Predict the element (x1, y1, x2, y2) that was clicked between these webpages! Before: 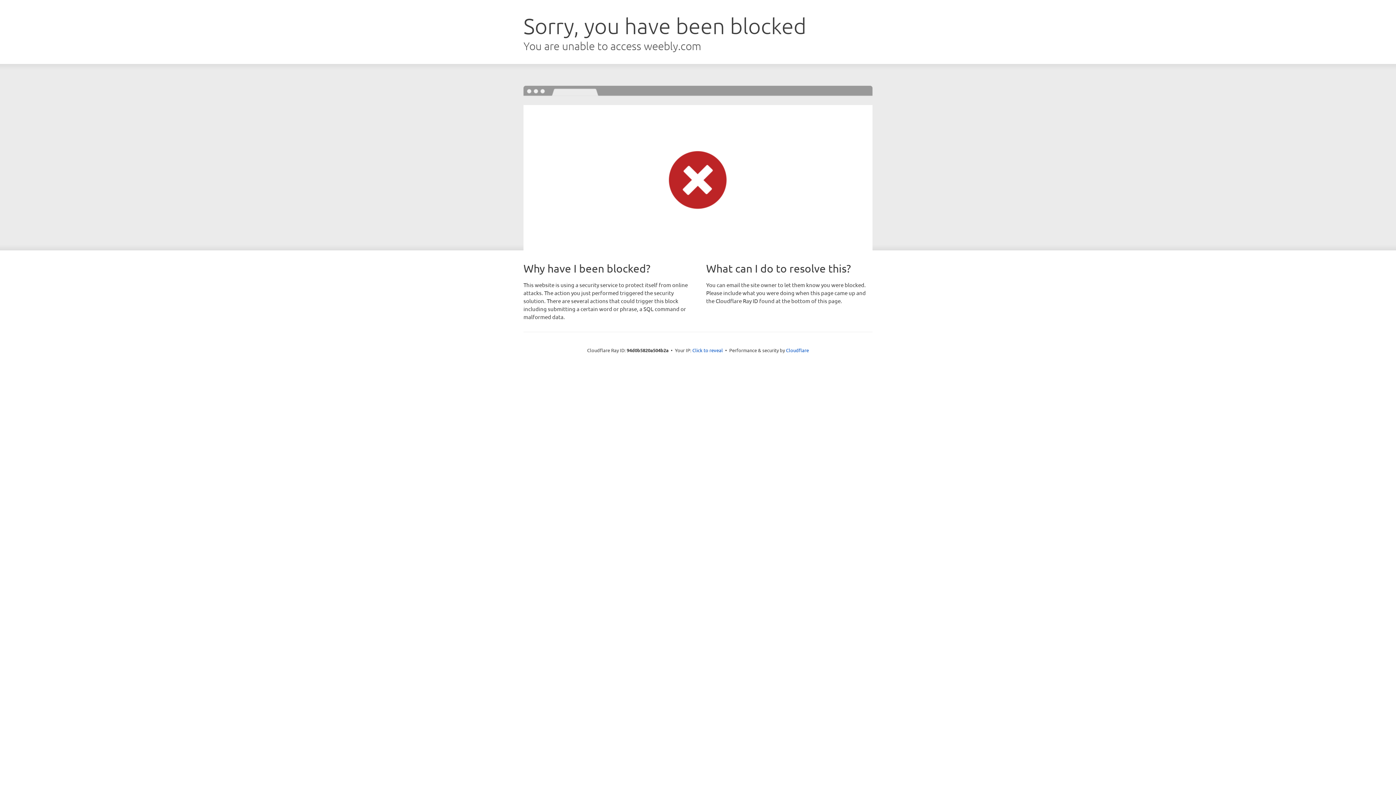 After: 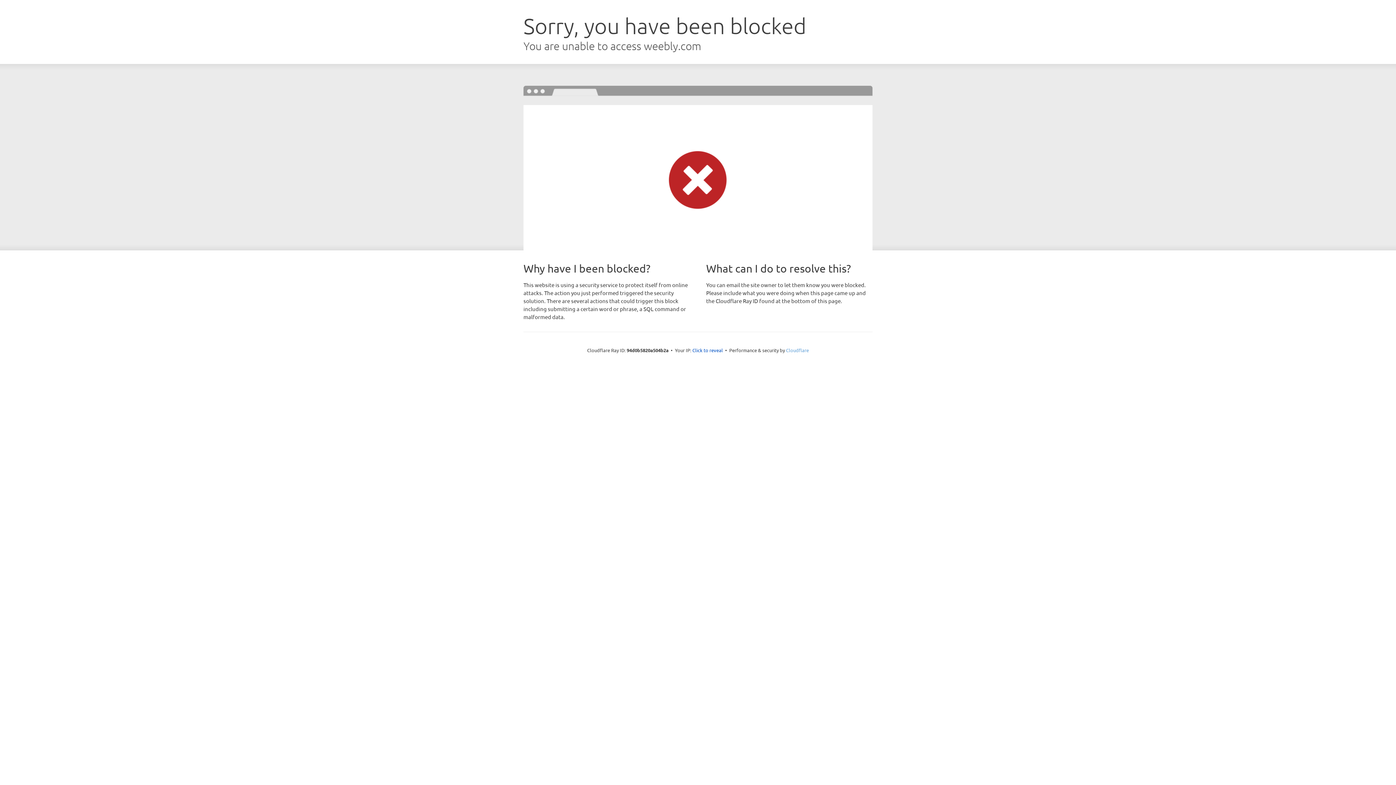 Action: label: Cloudflare bbox: (786, 347, 809, 353)